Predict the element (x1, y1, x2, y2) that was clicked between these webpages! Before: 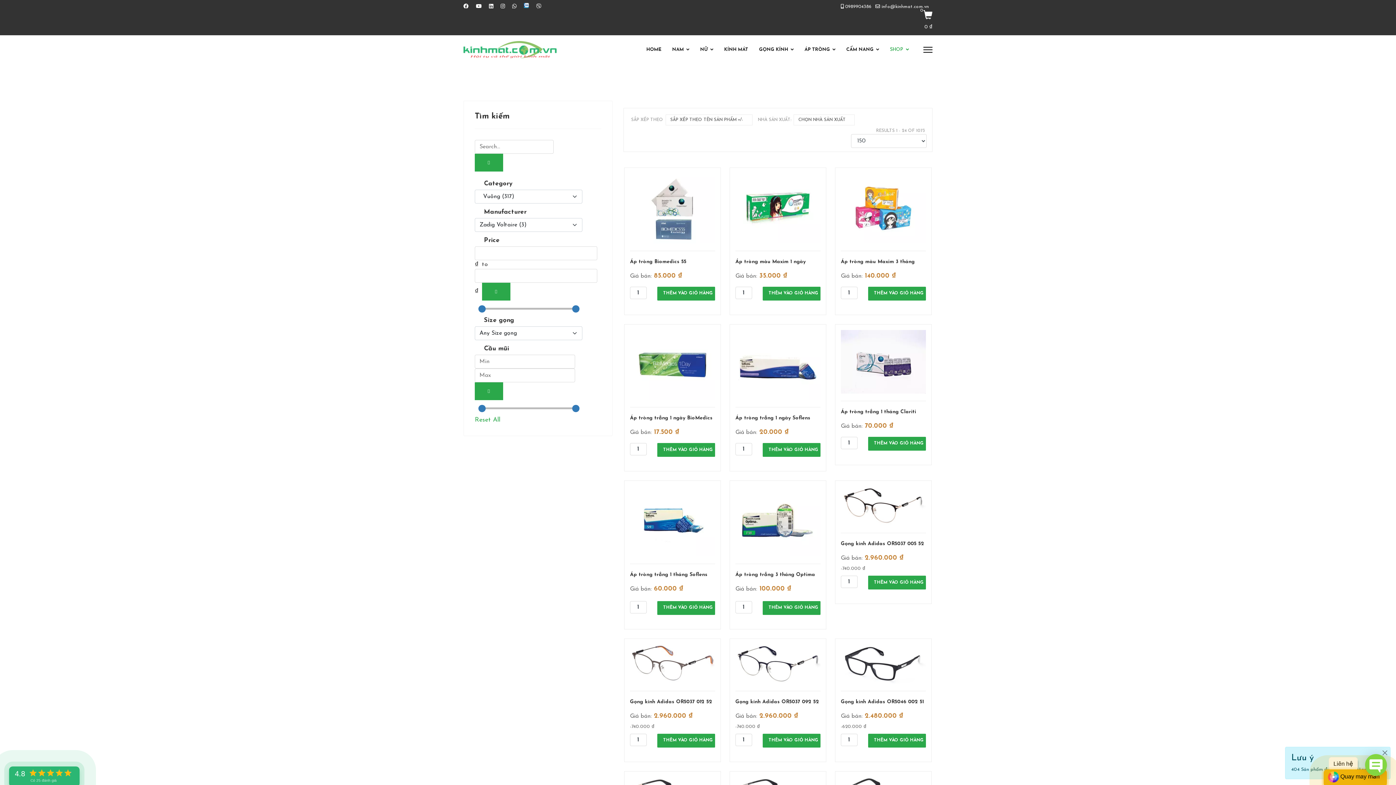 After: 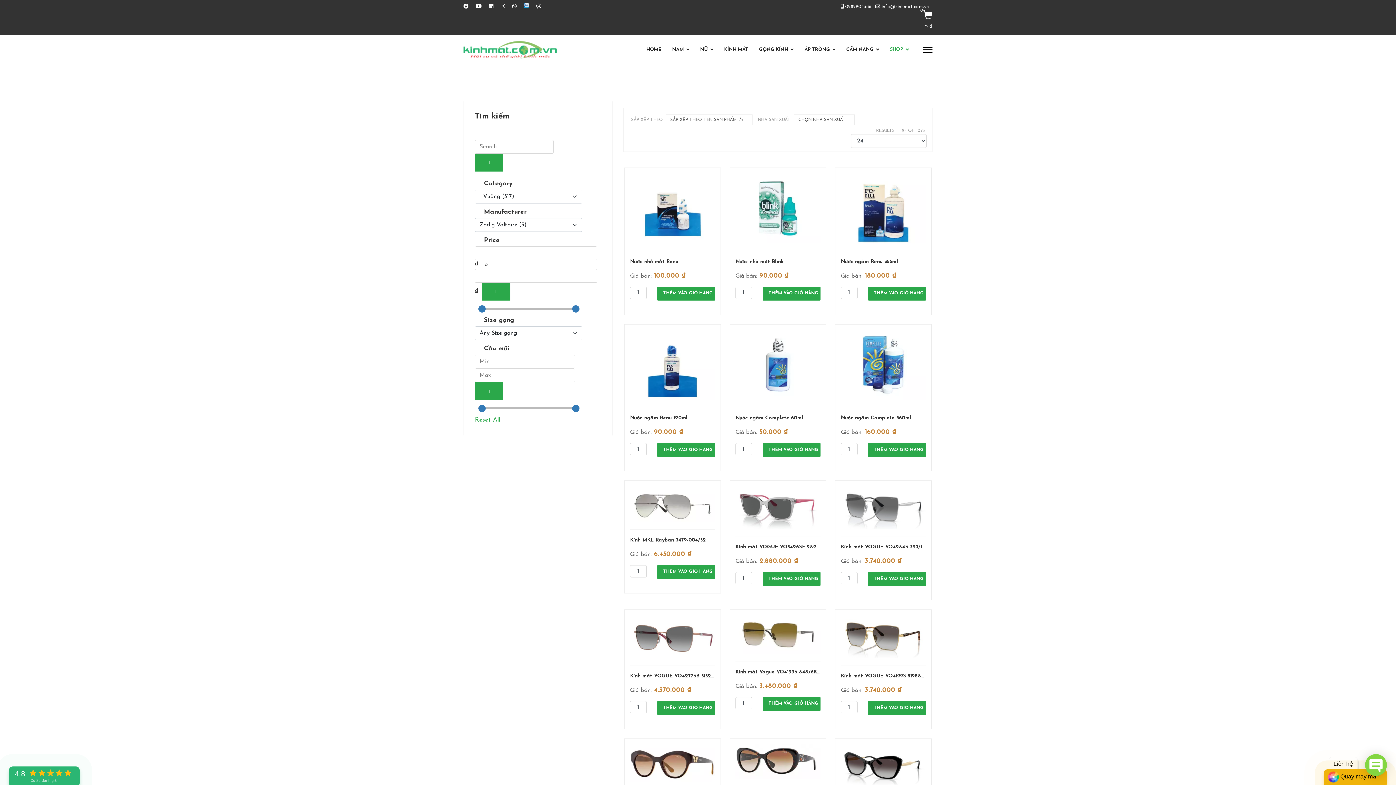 Action: label: SẮP XẾP THEO TÊN SẢN PHẨM +/- bbox: (670, 116, 743, 123)